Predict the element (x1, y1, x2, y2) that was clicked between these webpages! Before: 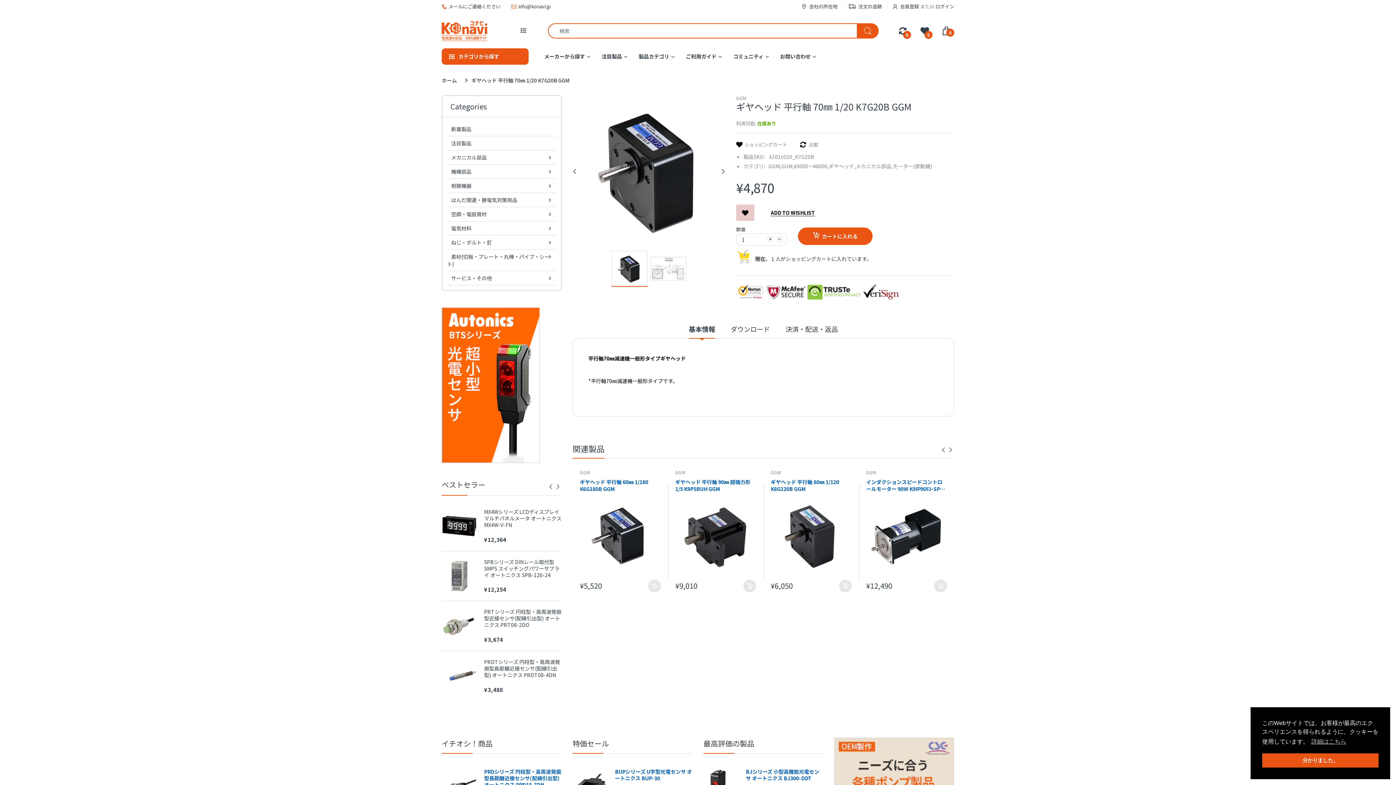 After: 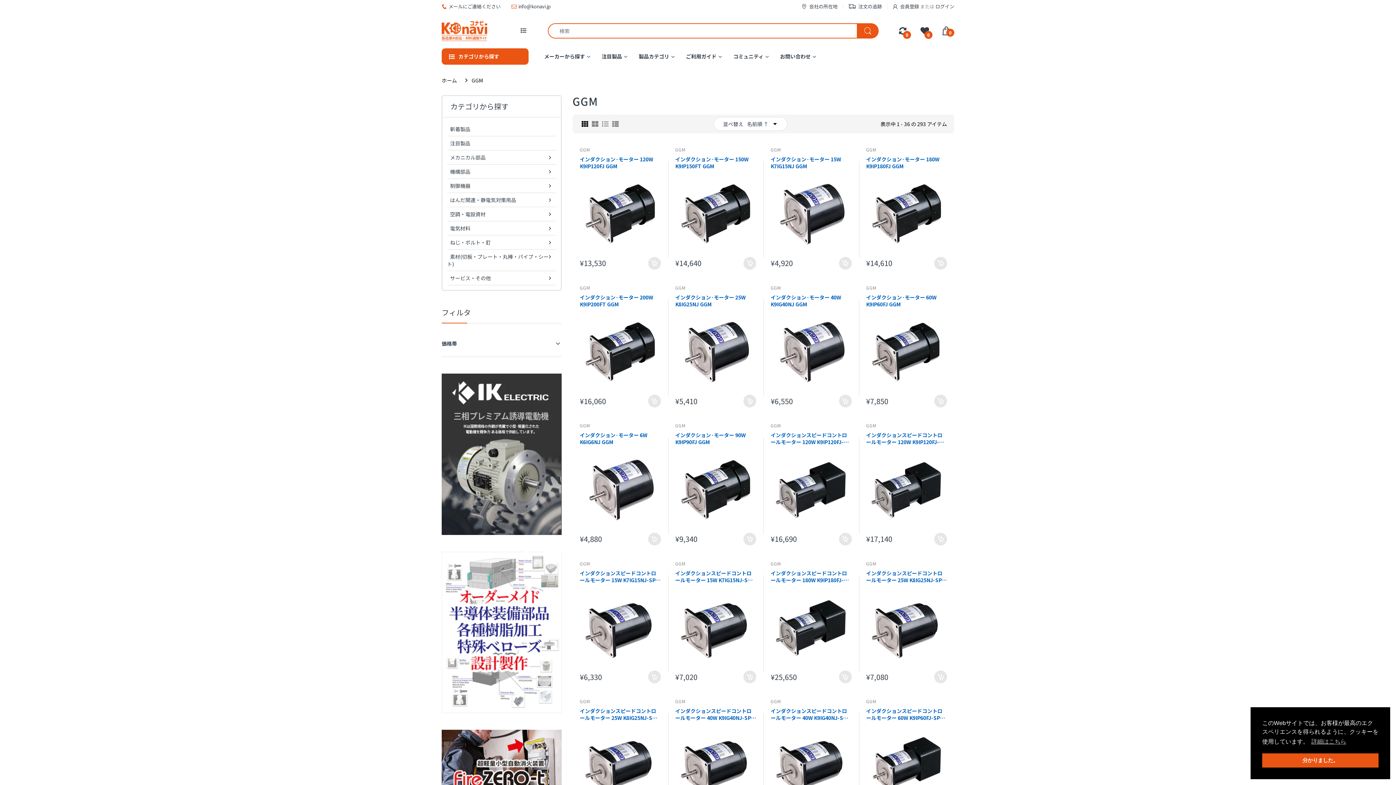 Action: bbox: (736, 94, 746, 101) label: GGM